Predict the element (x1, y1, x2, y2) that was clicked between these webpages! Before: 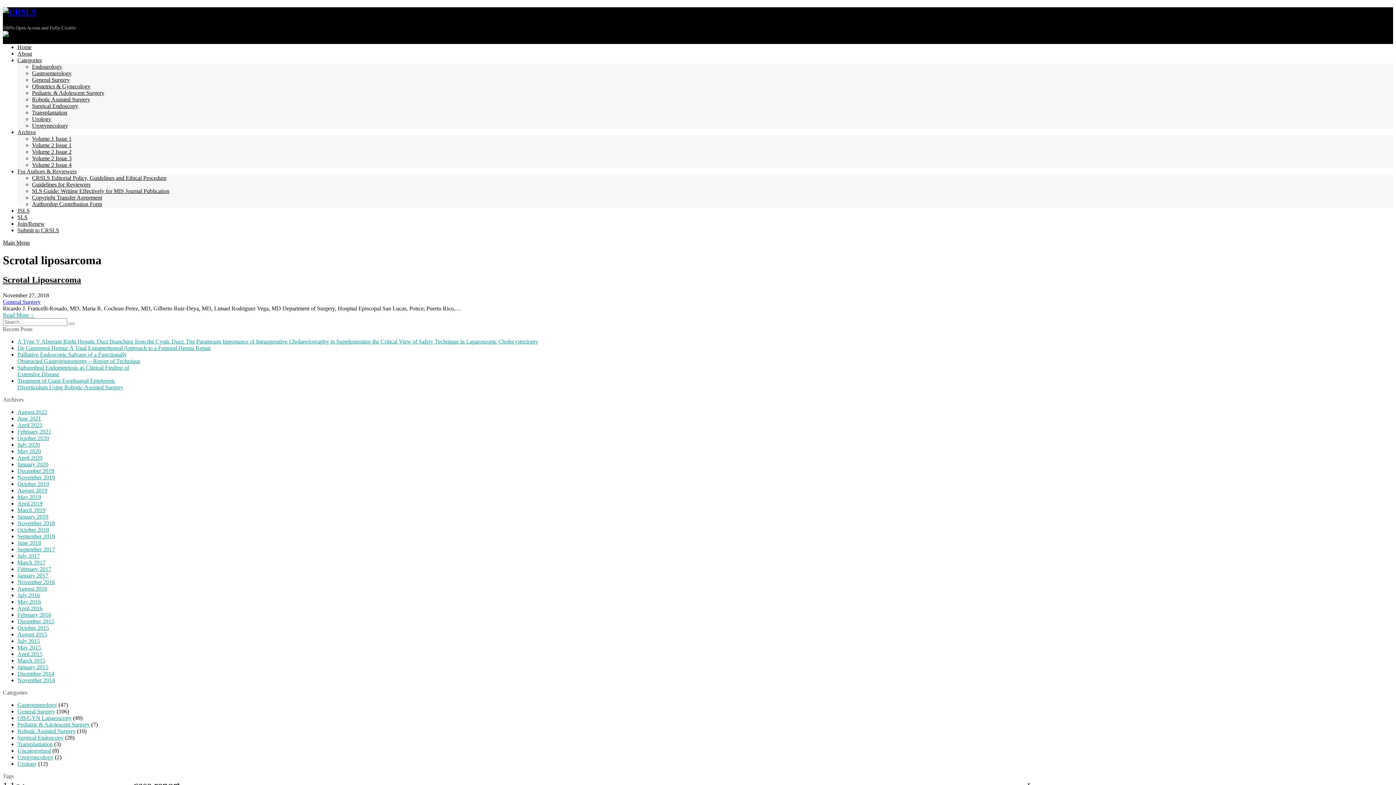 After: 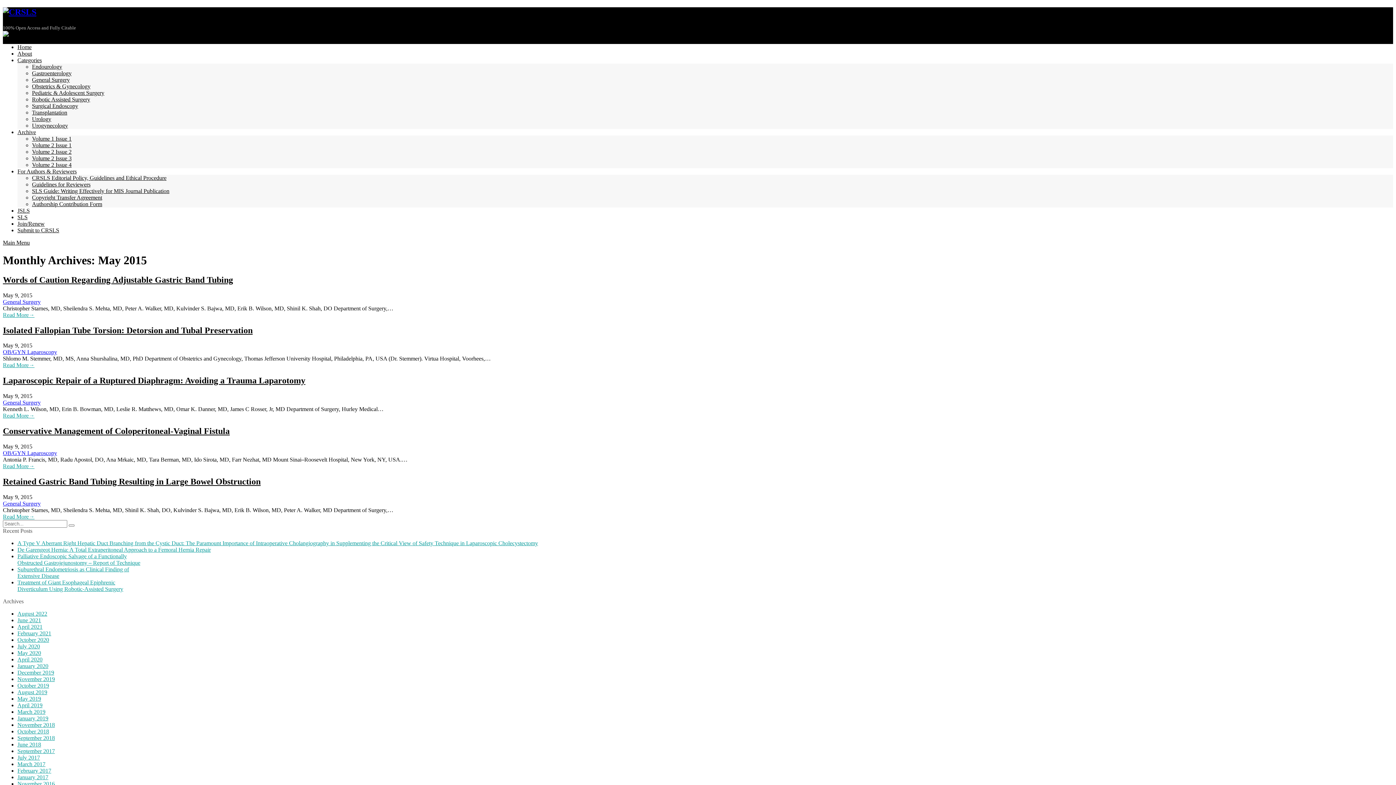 Action: label: May 2015 bbox: (17, 644, 41, 650)